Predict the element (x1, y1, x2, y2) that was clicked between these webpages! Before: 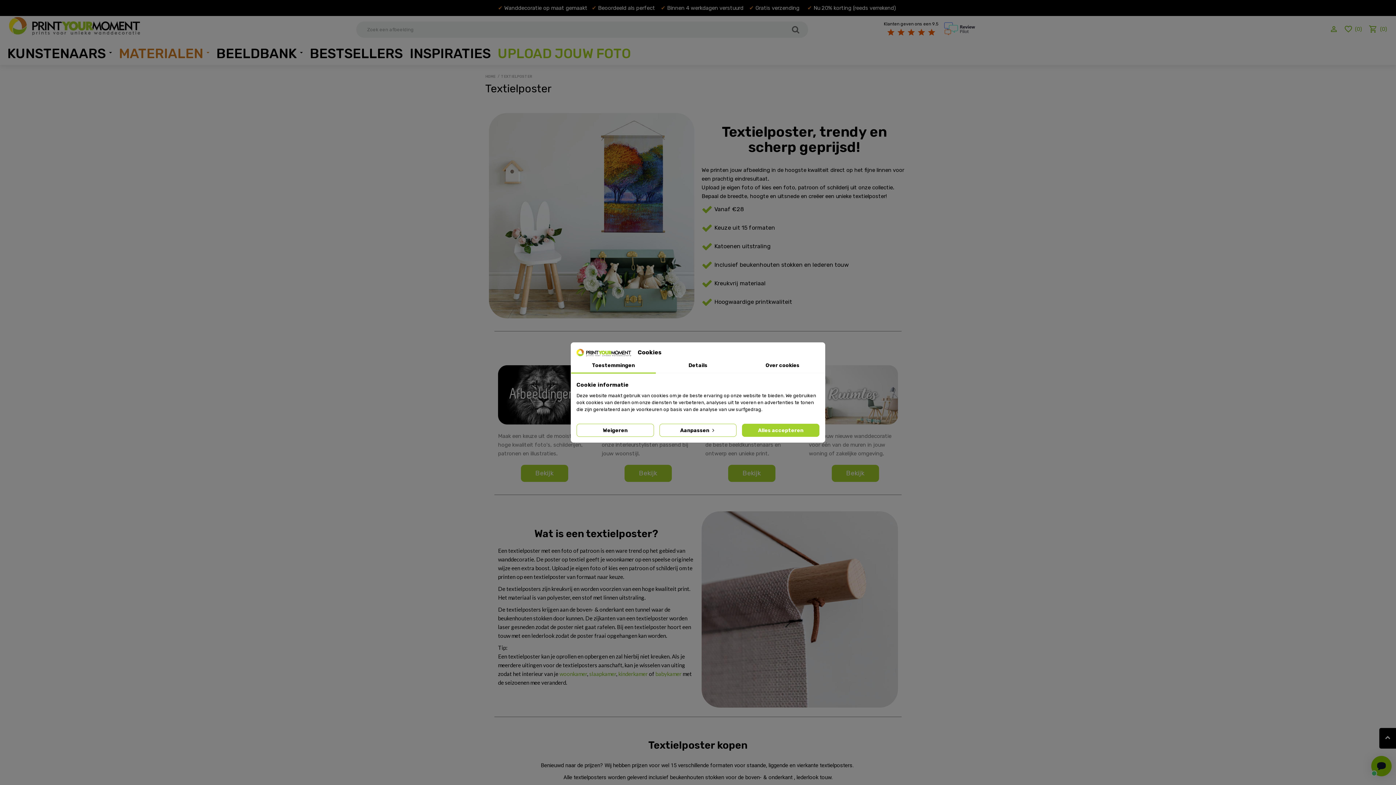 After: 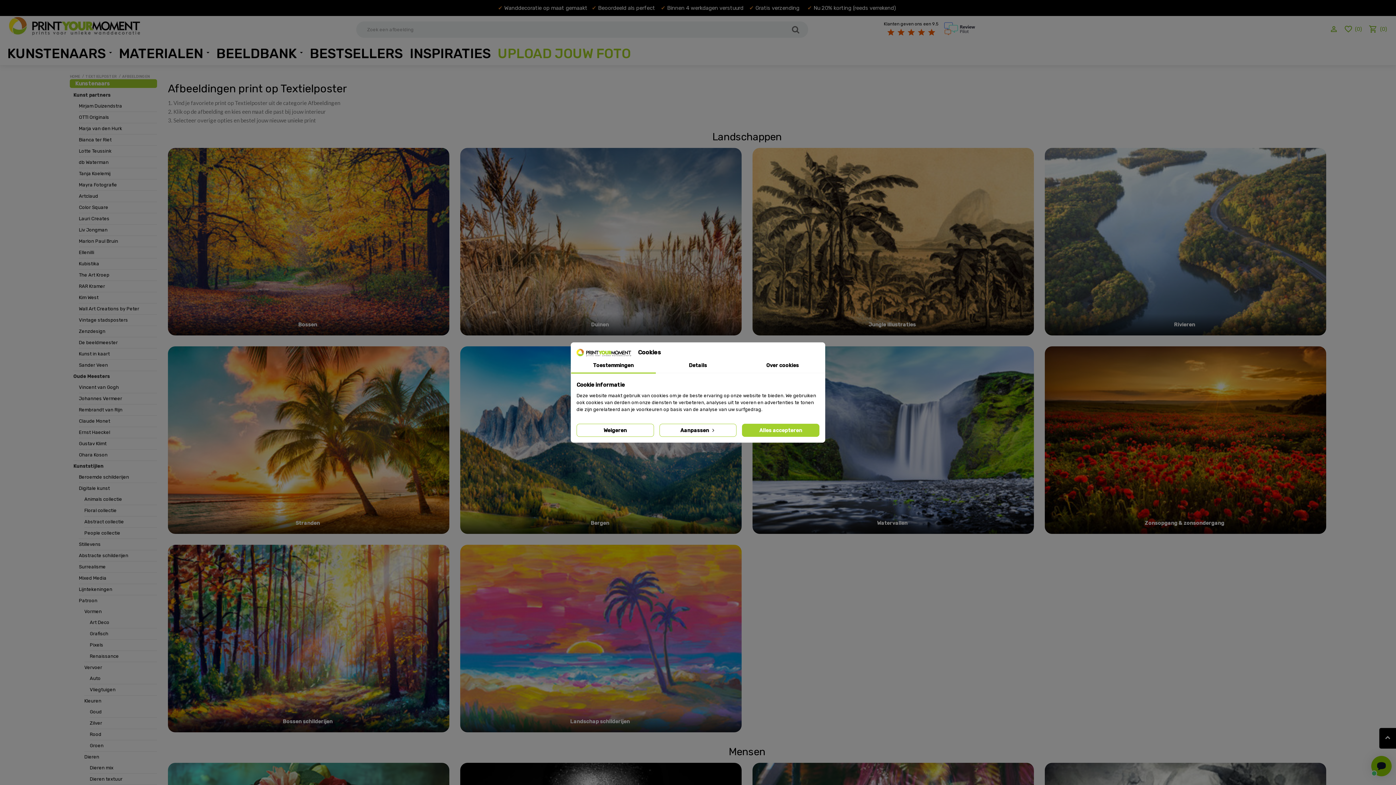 Action: bbox: (498, 365, 587, 424)